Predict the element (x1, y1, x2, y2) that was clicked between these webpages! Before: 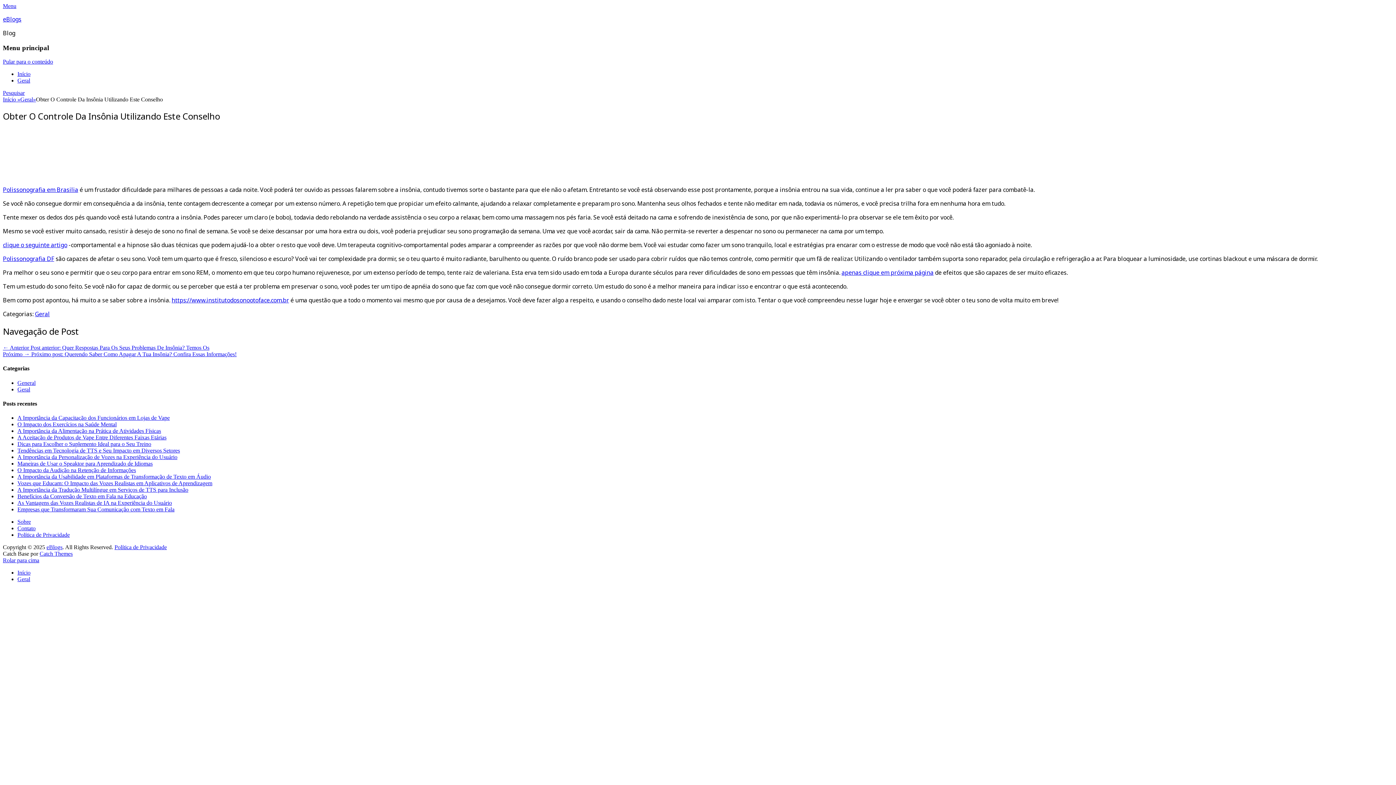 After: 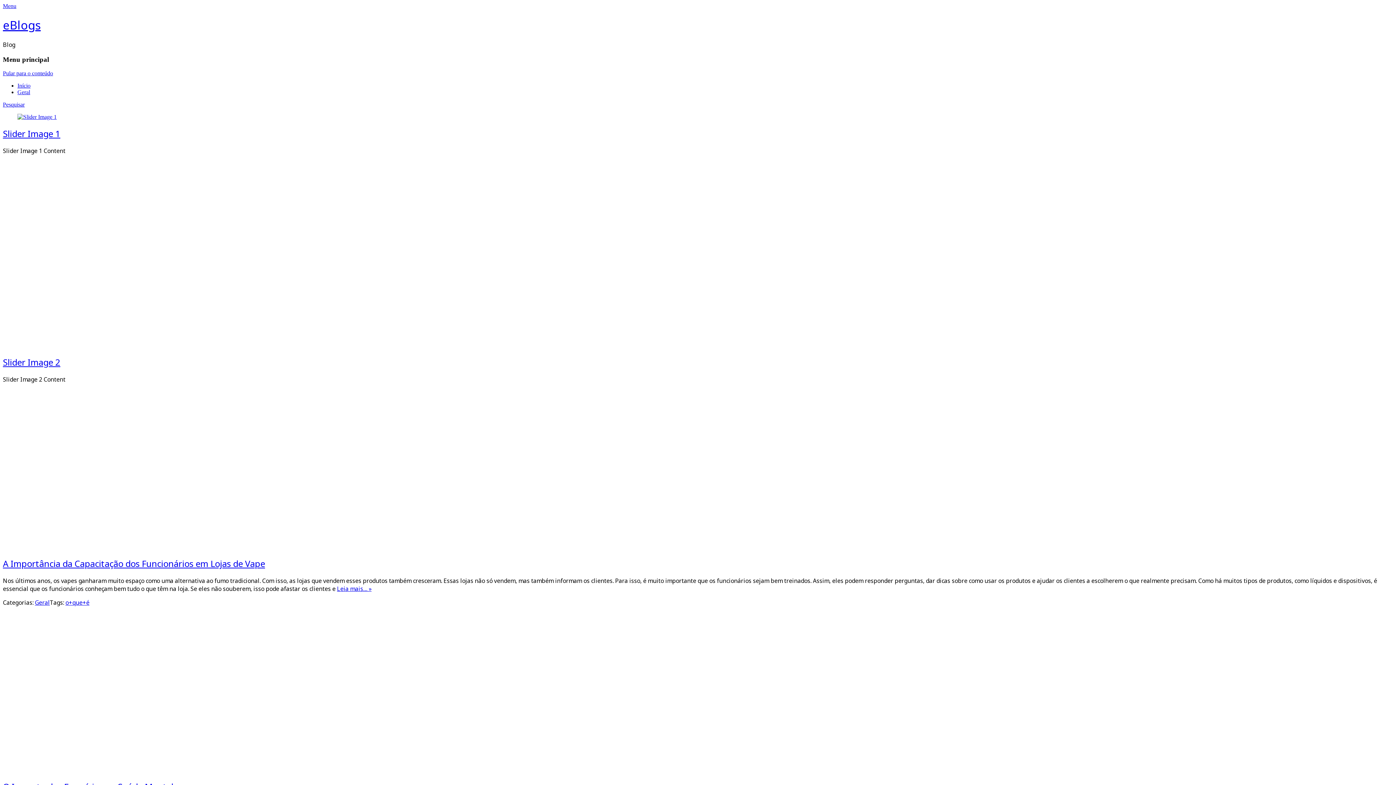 Action: label: eBlogs bbox: (46, 544, 62, 550)